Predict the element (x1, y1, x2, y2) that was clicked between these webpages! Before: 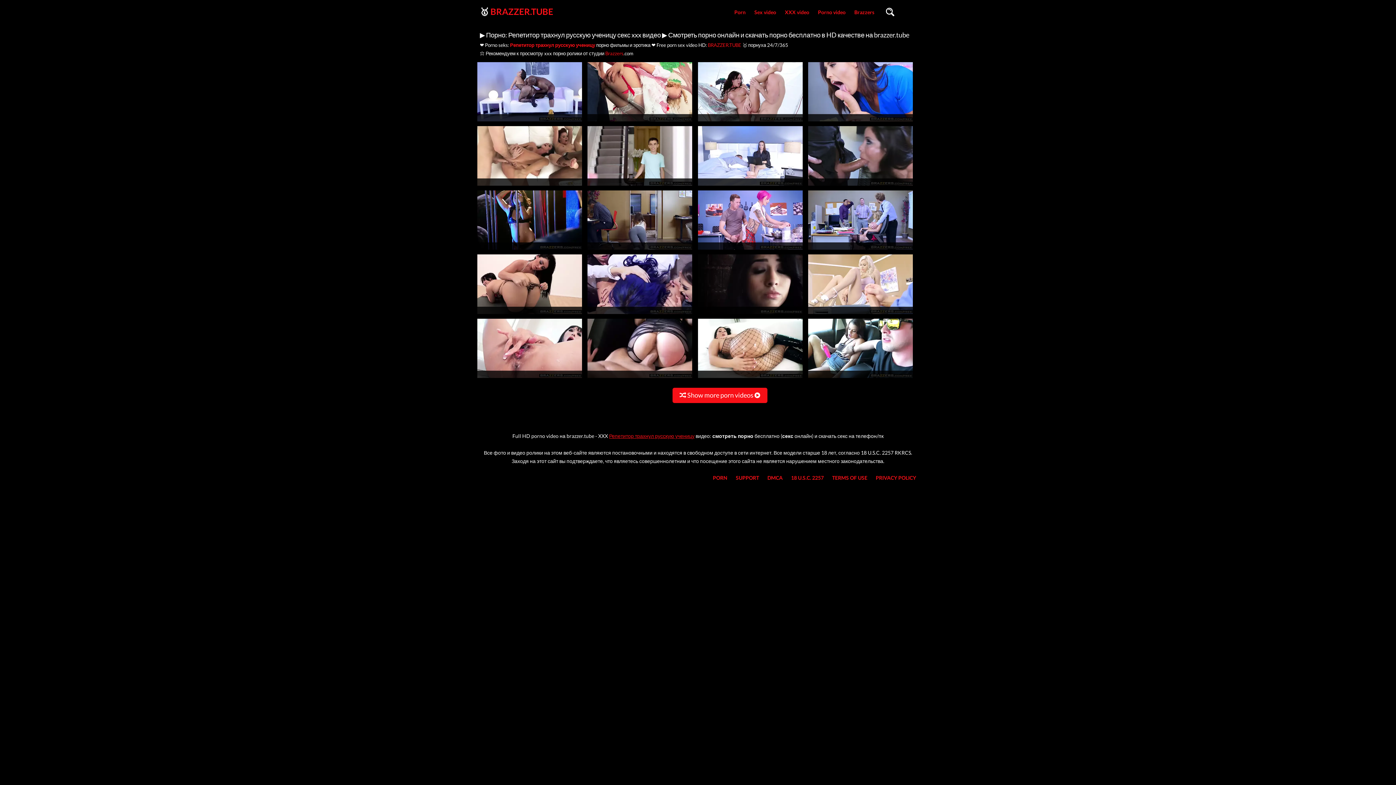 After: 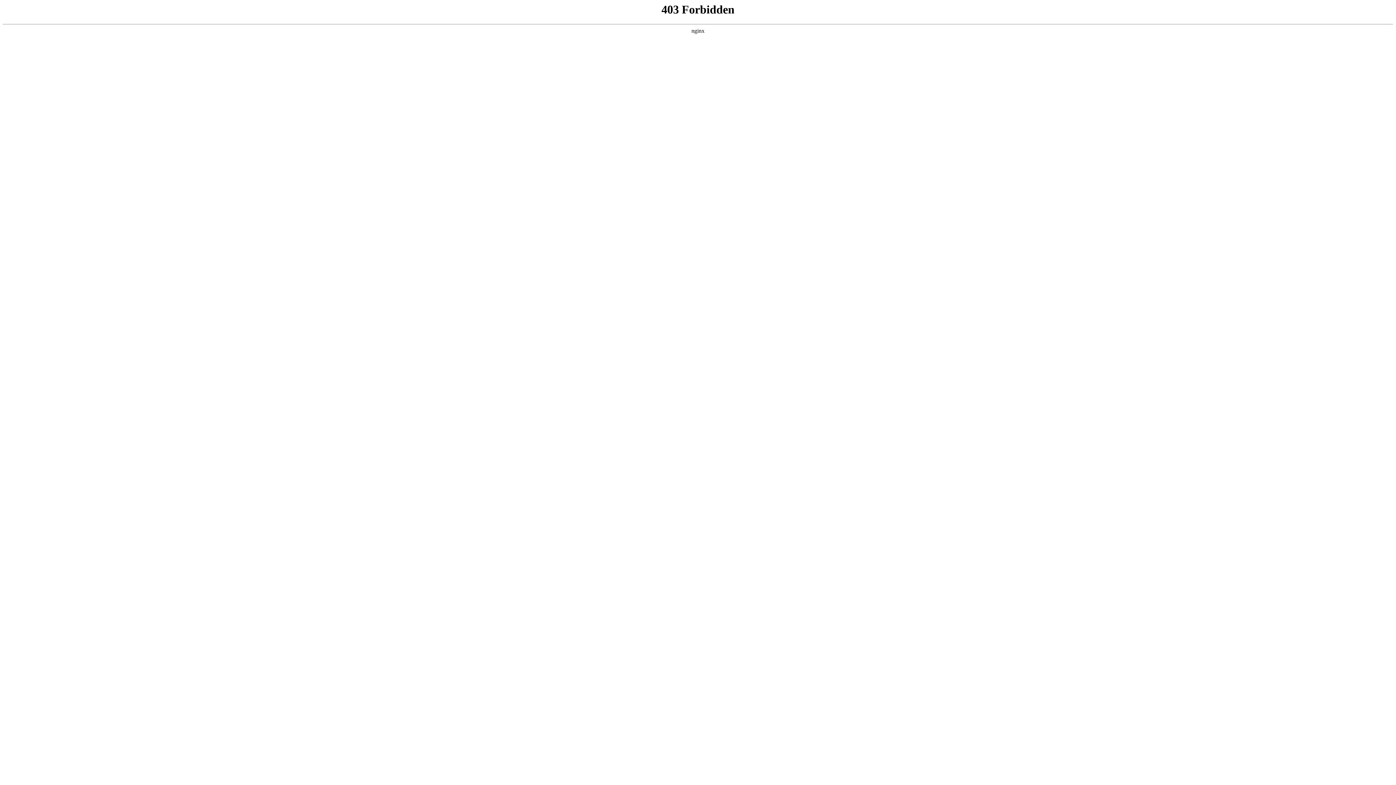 Action: label: Sex video bbox: (750, 0, 780, 24)